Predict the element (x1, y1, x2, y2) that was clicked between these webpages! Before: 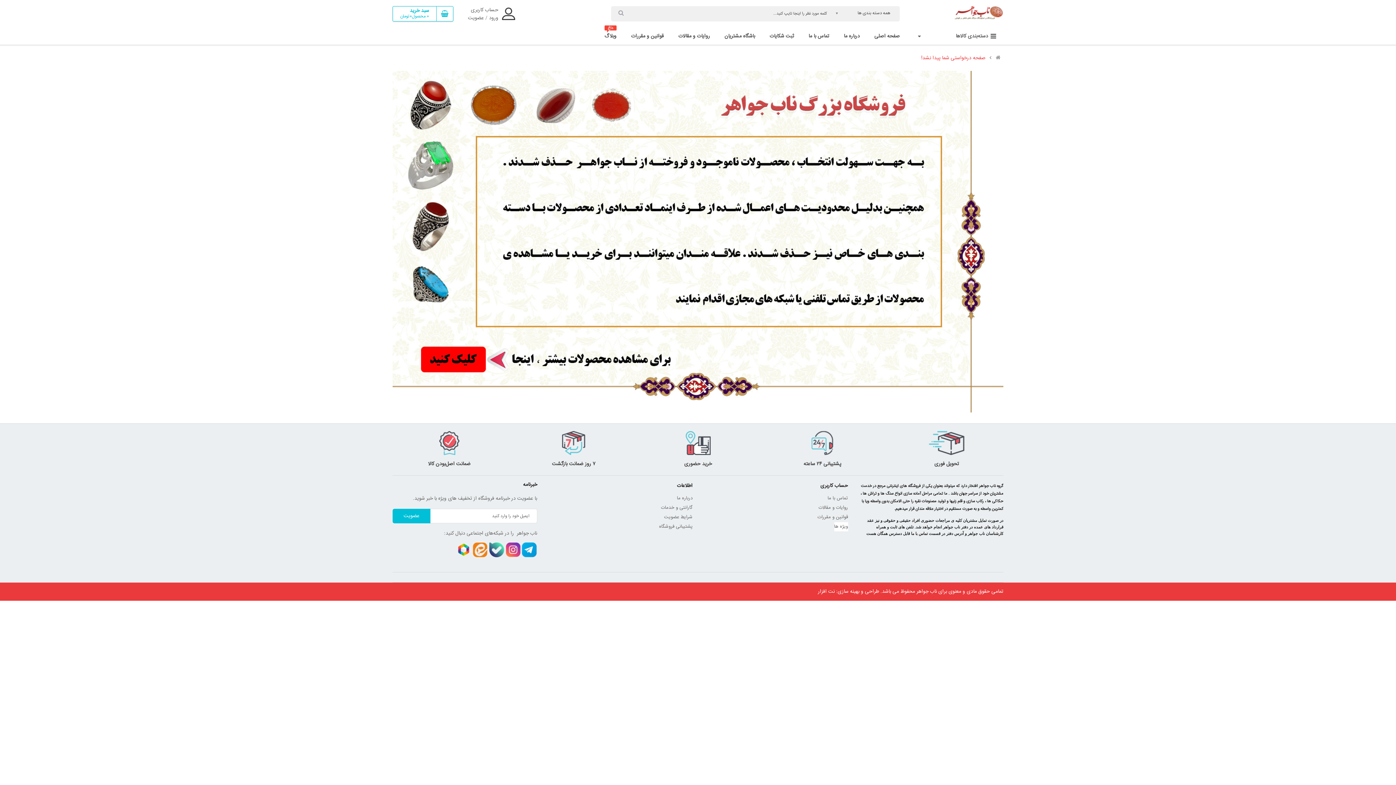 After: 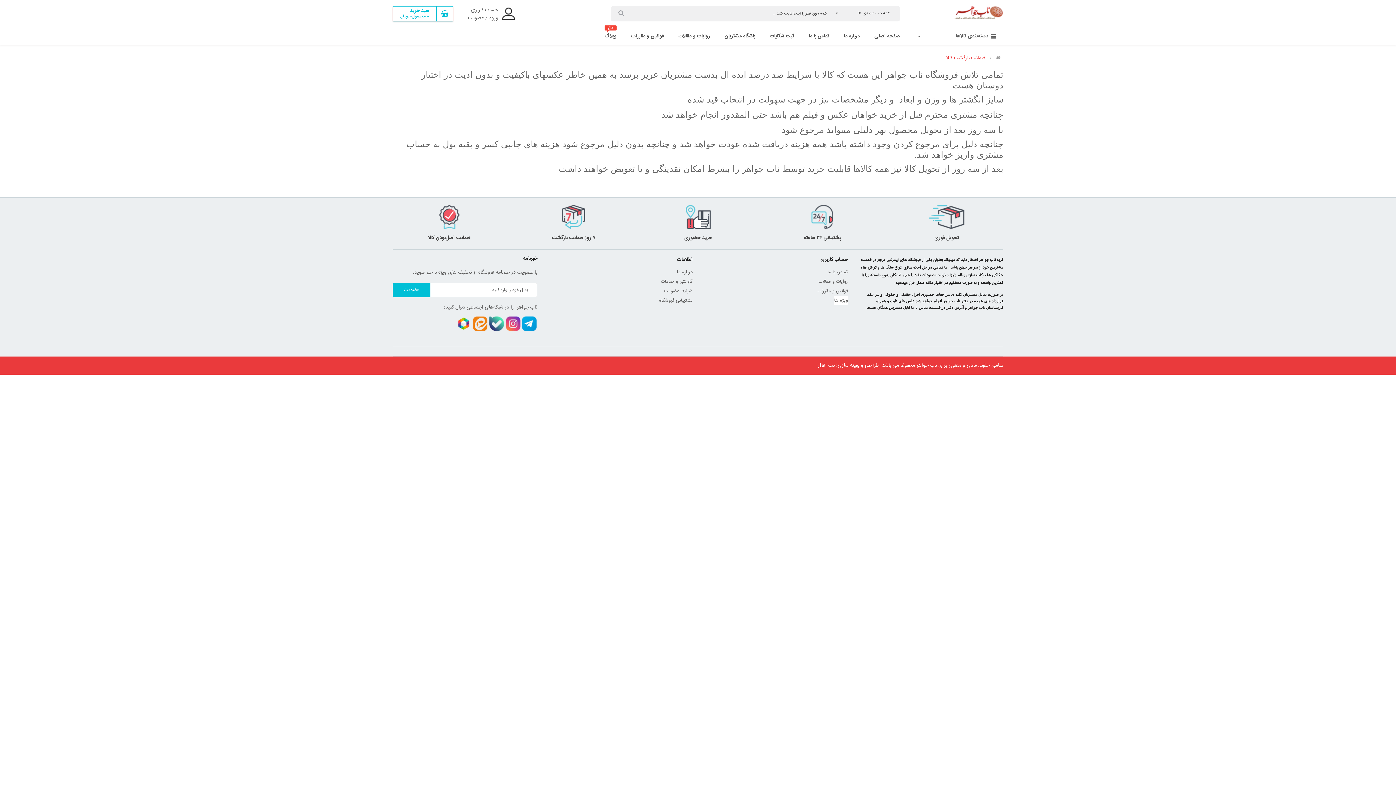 Action: bbox: (562, 438, 585, 447)